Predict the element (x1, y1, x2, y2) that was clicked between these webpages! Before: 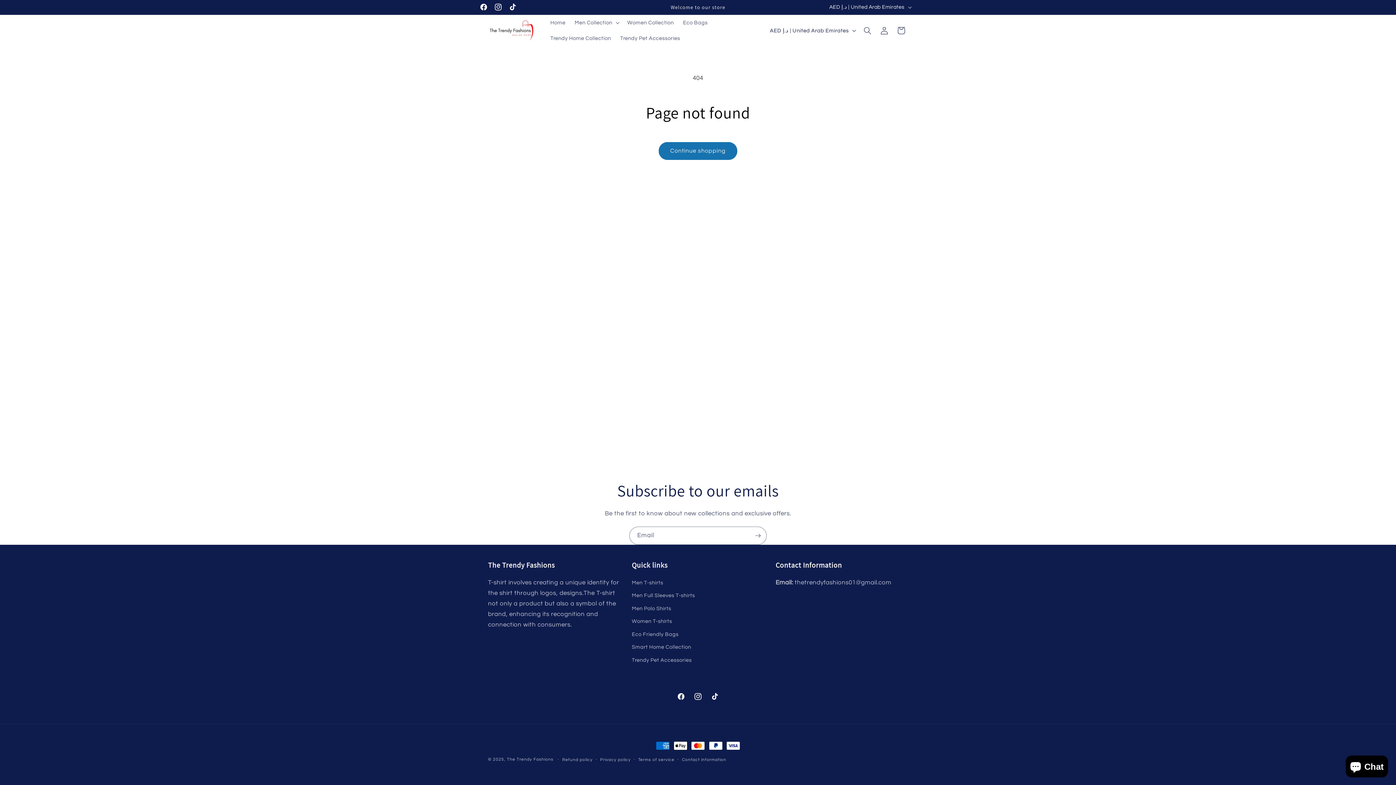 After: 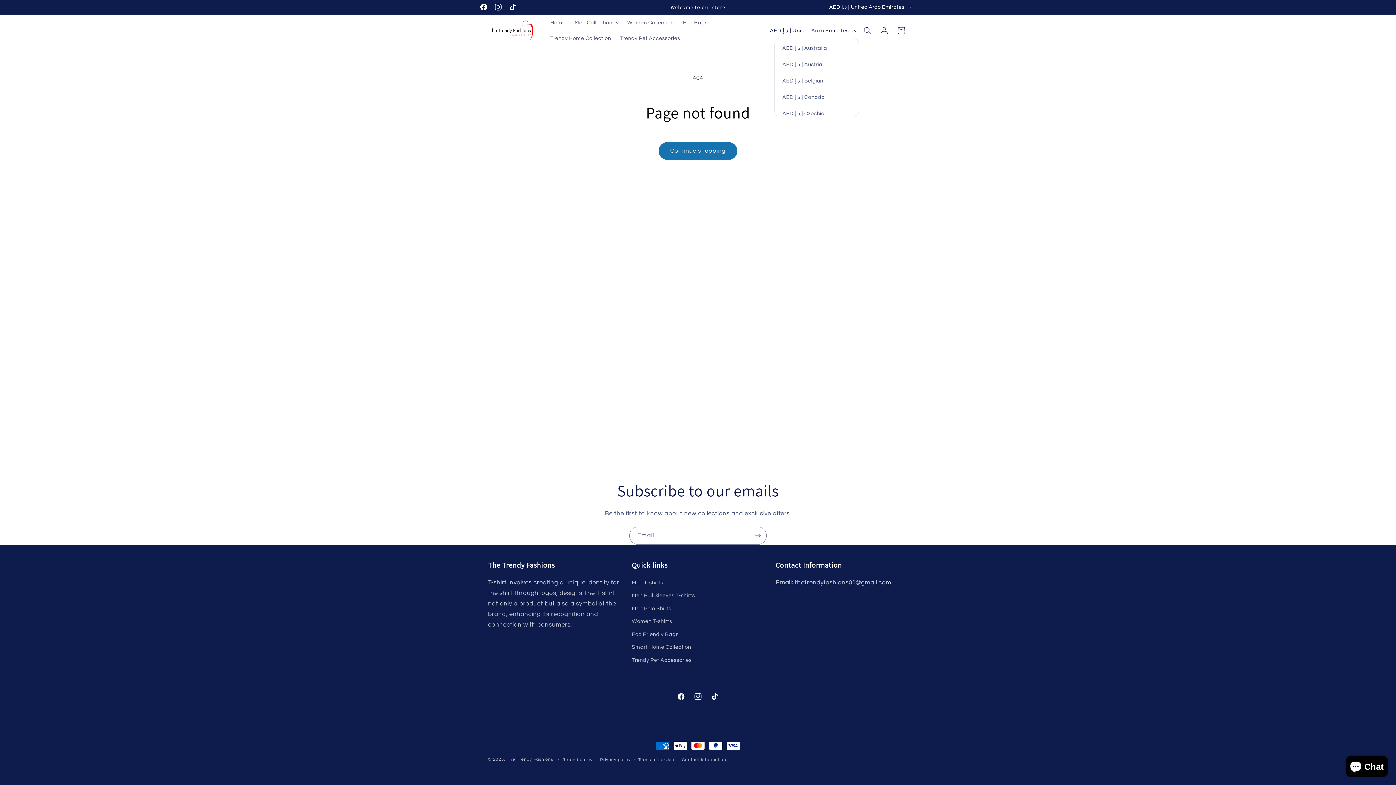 Action: bbox: (765, 23, 859, 37) label: AED د.إ | United Arab Emirates